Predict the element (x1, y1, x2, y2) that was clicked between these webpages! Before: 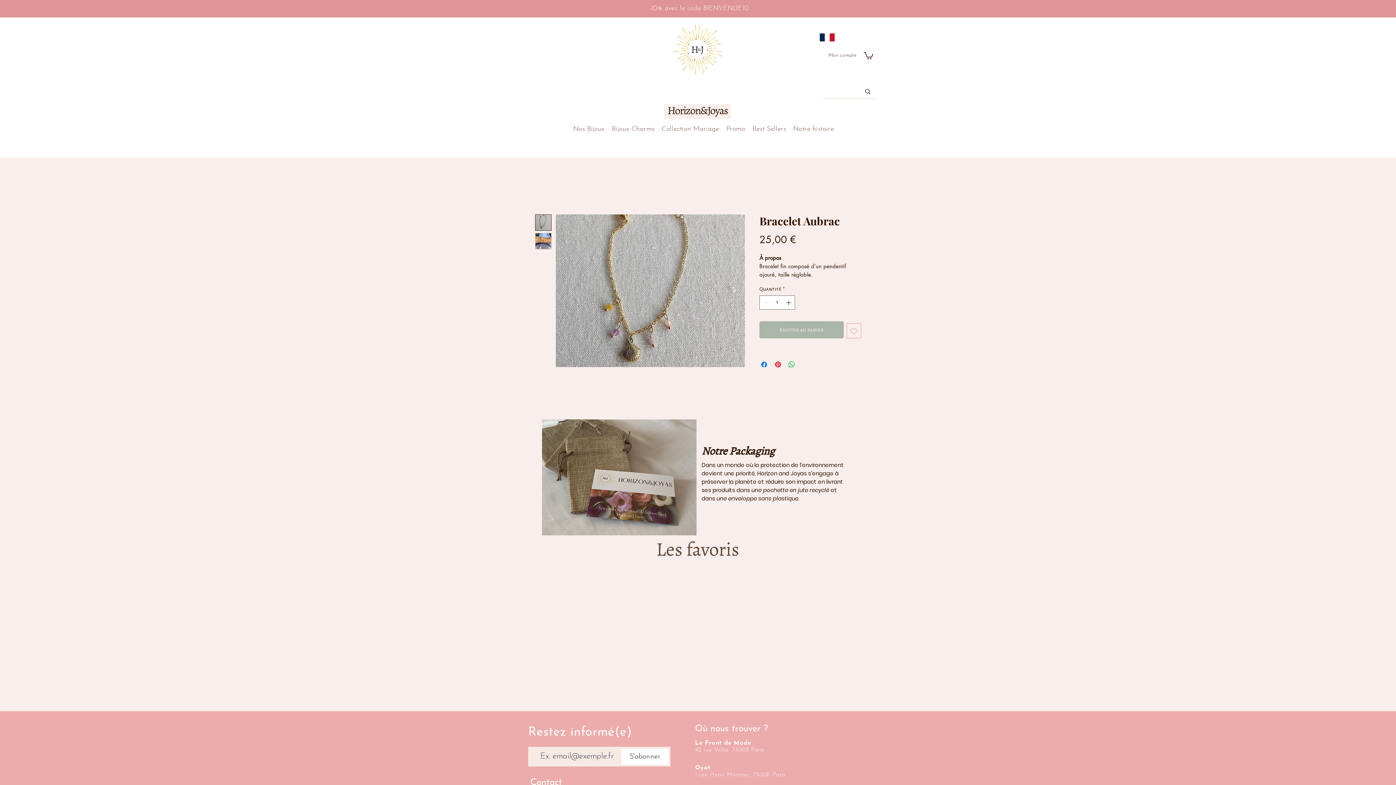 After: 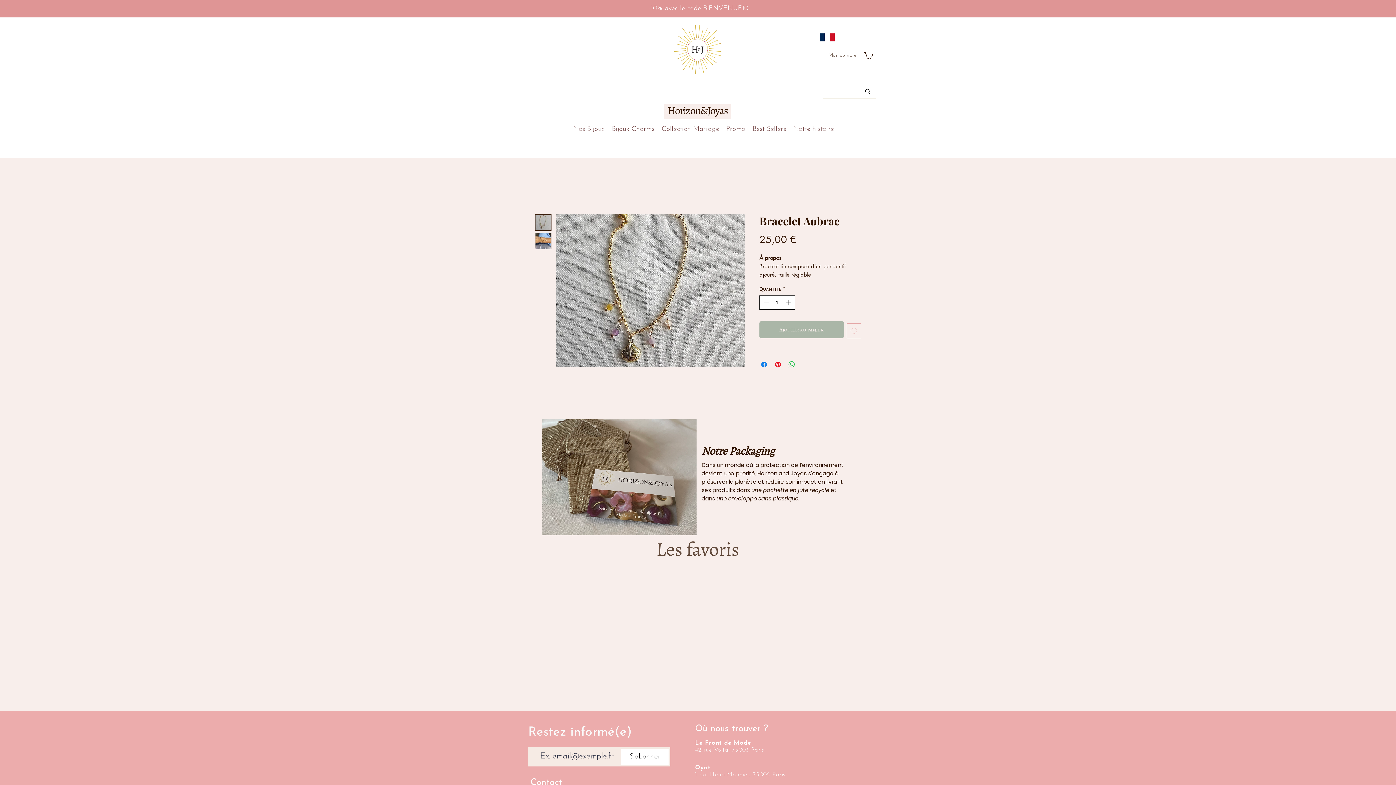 Action: bbox: (784, 296, 794, 309)